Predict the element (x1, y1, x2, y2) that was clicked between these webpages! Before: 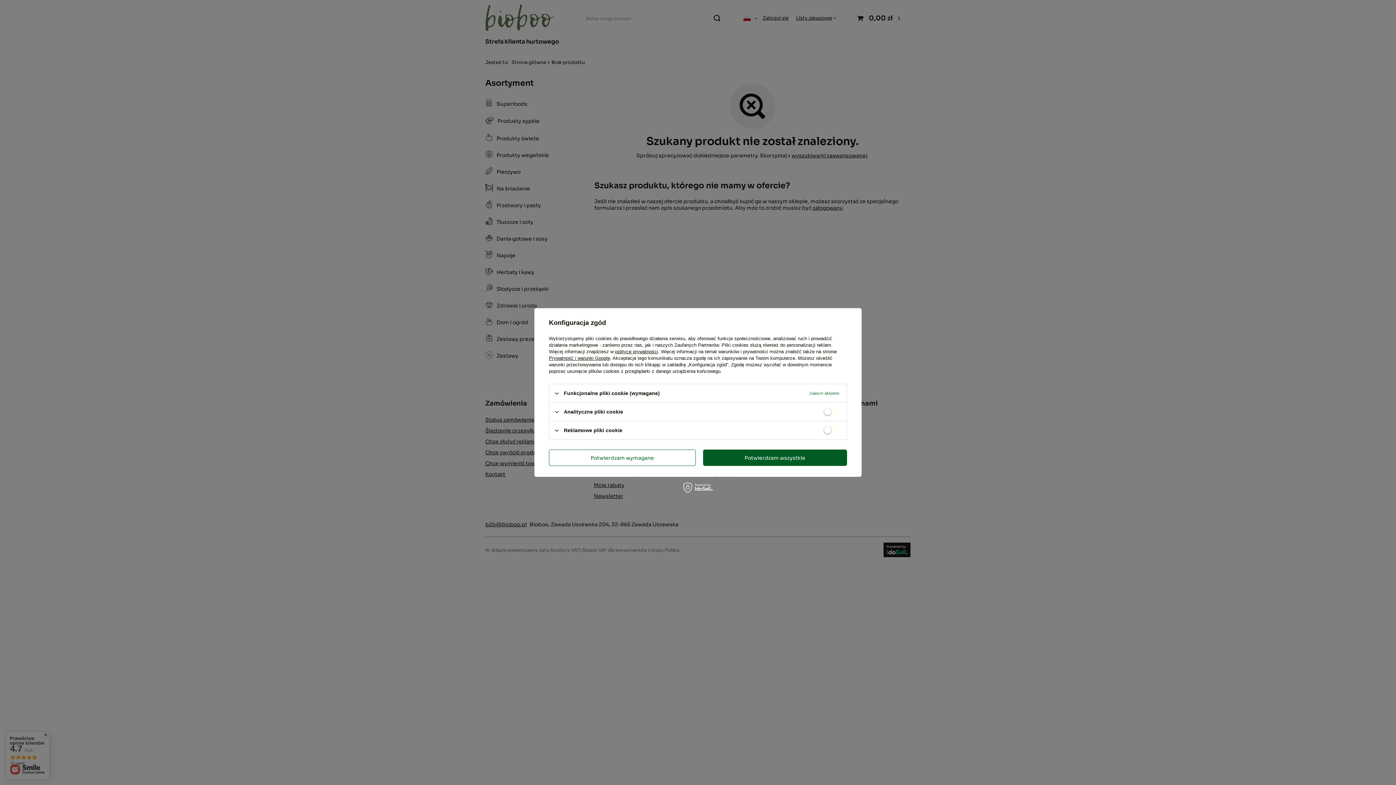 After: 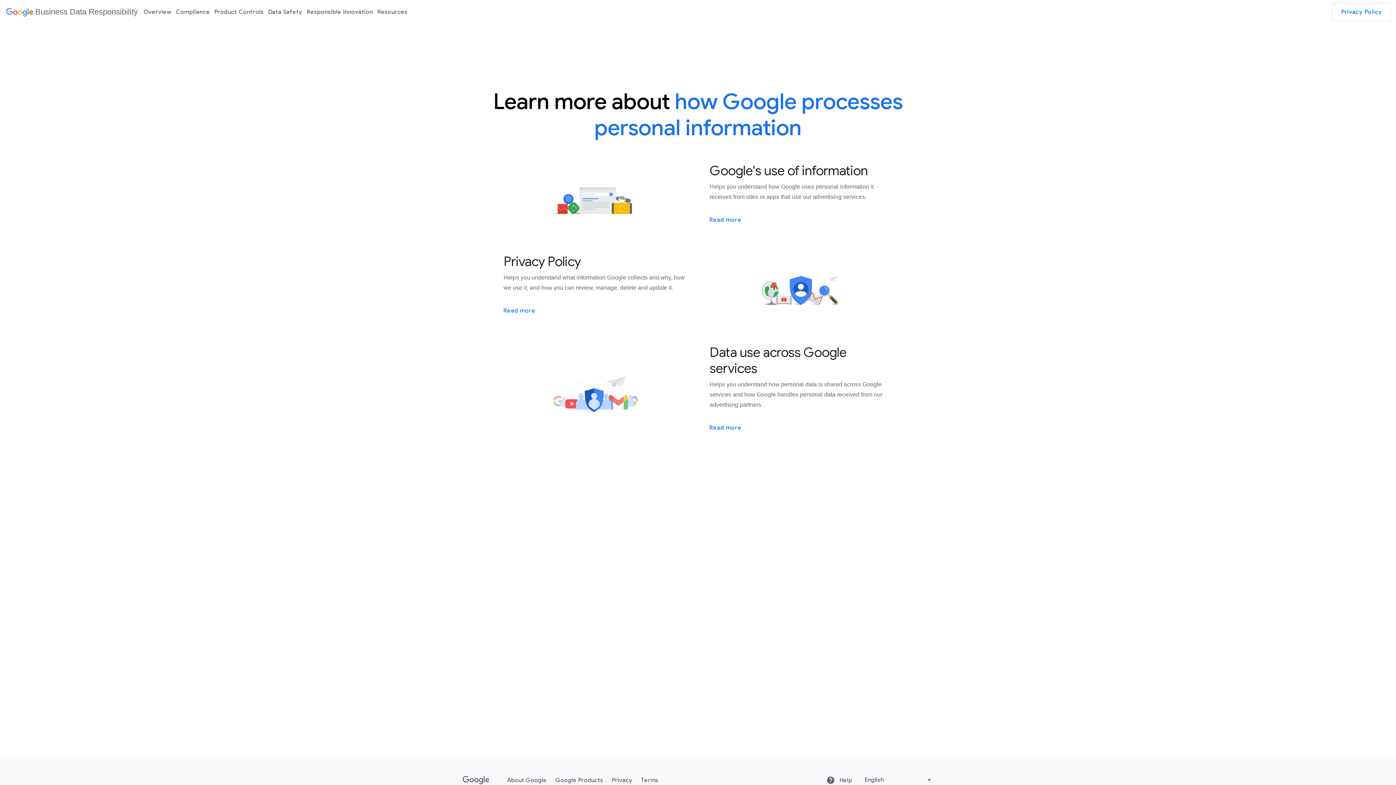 Action: label: Prywatność i warunki Google bbox: (549, 355, 610, 361)